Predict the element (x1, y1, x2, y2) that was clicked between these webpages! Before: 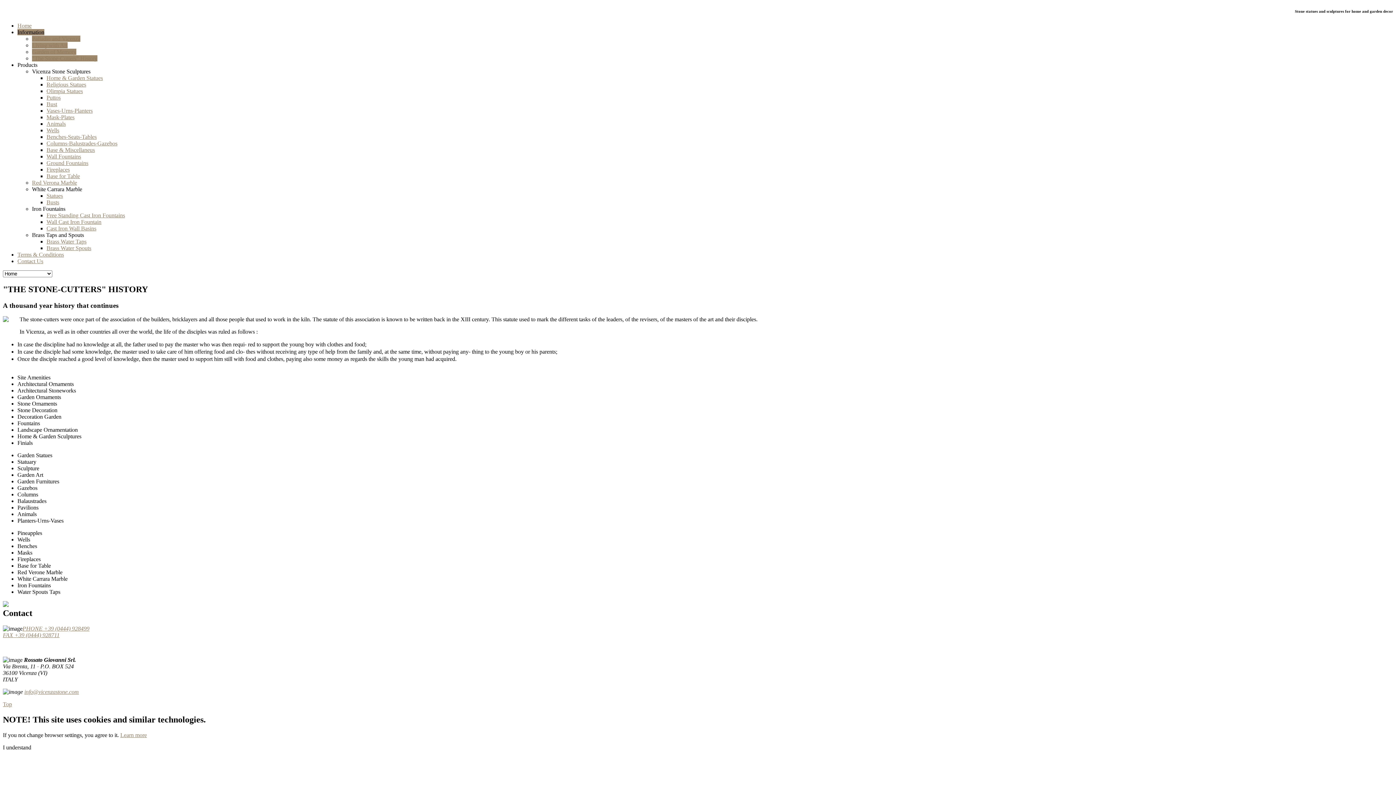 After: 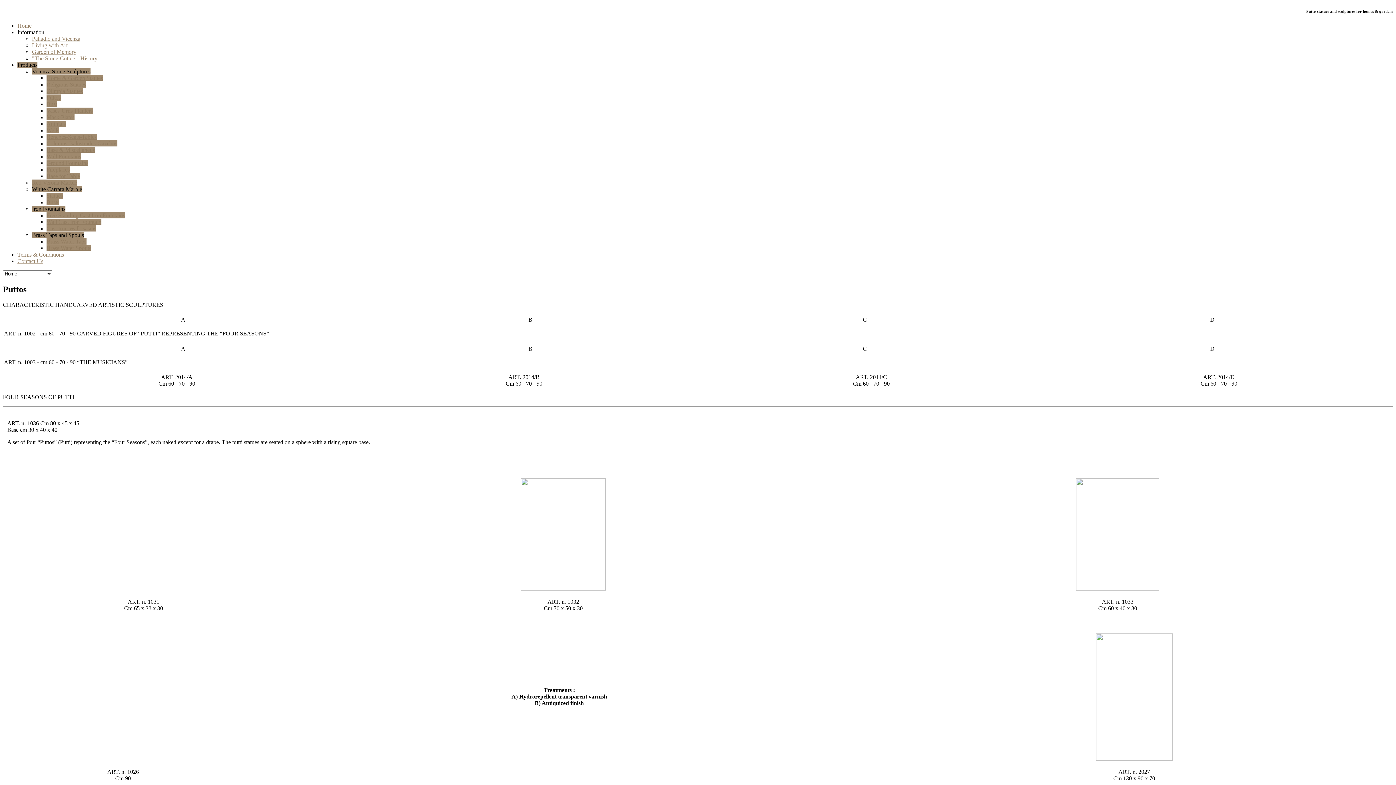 Action: bbox: (46, 94, 60, 100) label: Puttos